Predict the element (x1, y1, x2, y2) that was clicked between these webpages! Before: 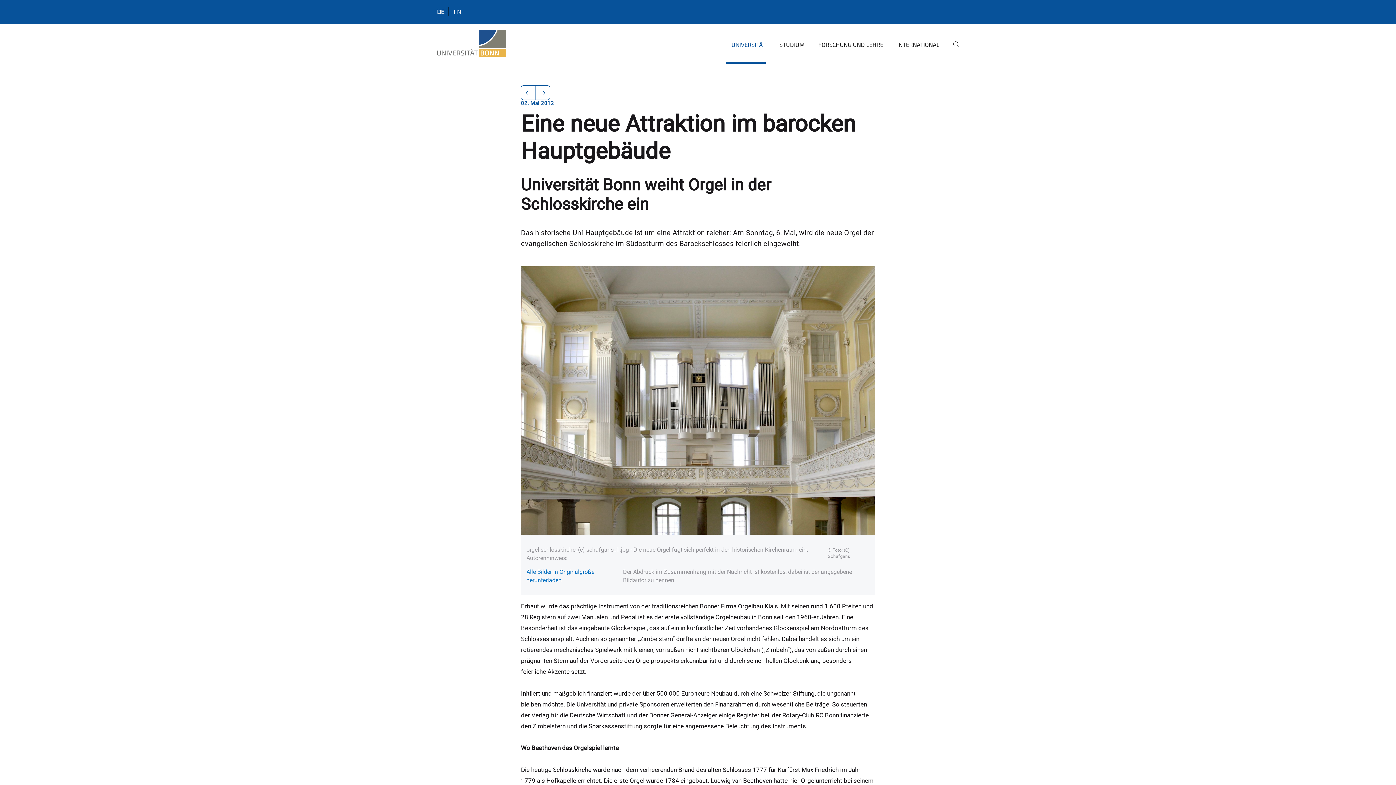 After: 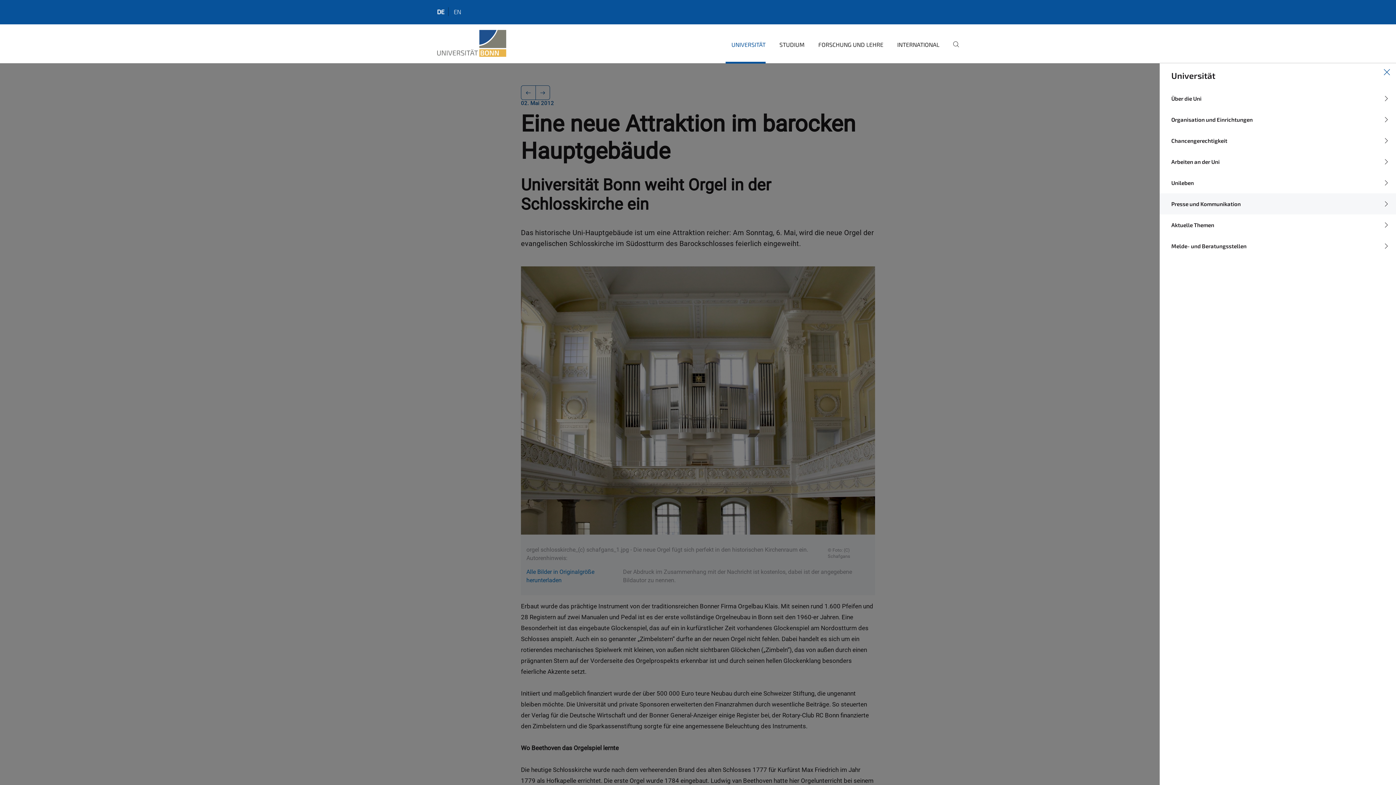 Action: label: UNIVERSITÄT bbox: (725, 35, 765, 63)